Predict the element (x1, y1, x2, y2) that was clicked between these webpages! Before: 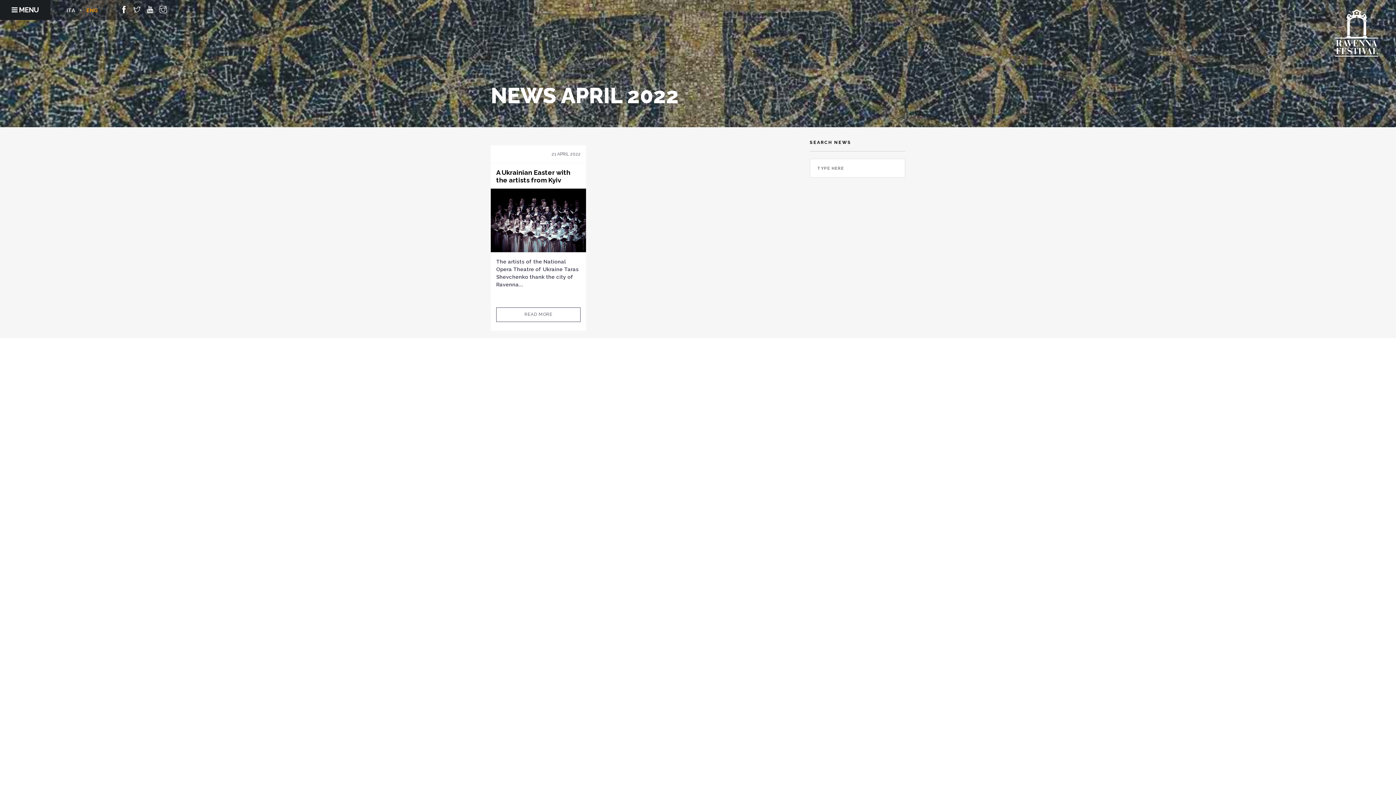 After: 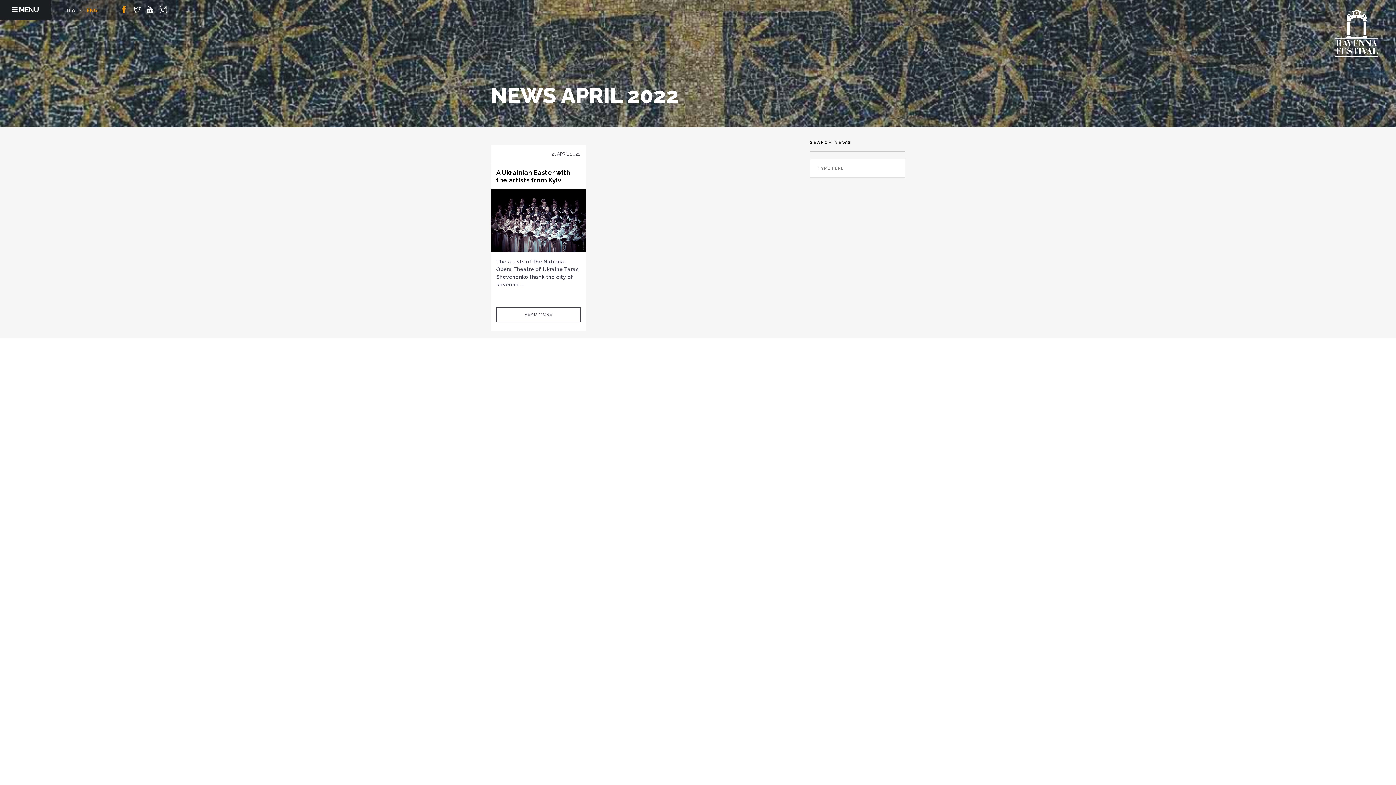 Action: bbox: (120, 0, 127, 20)